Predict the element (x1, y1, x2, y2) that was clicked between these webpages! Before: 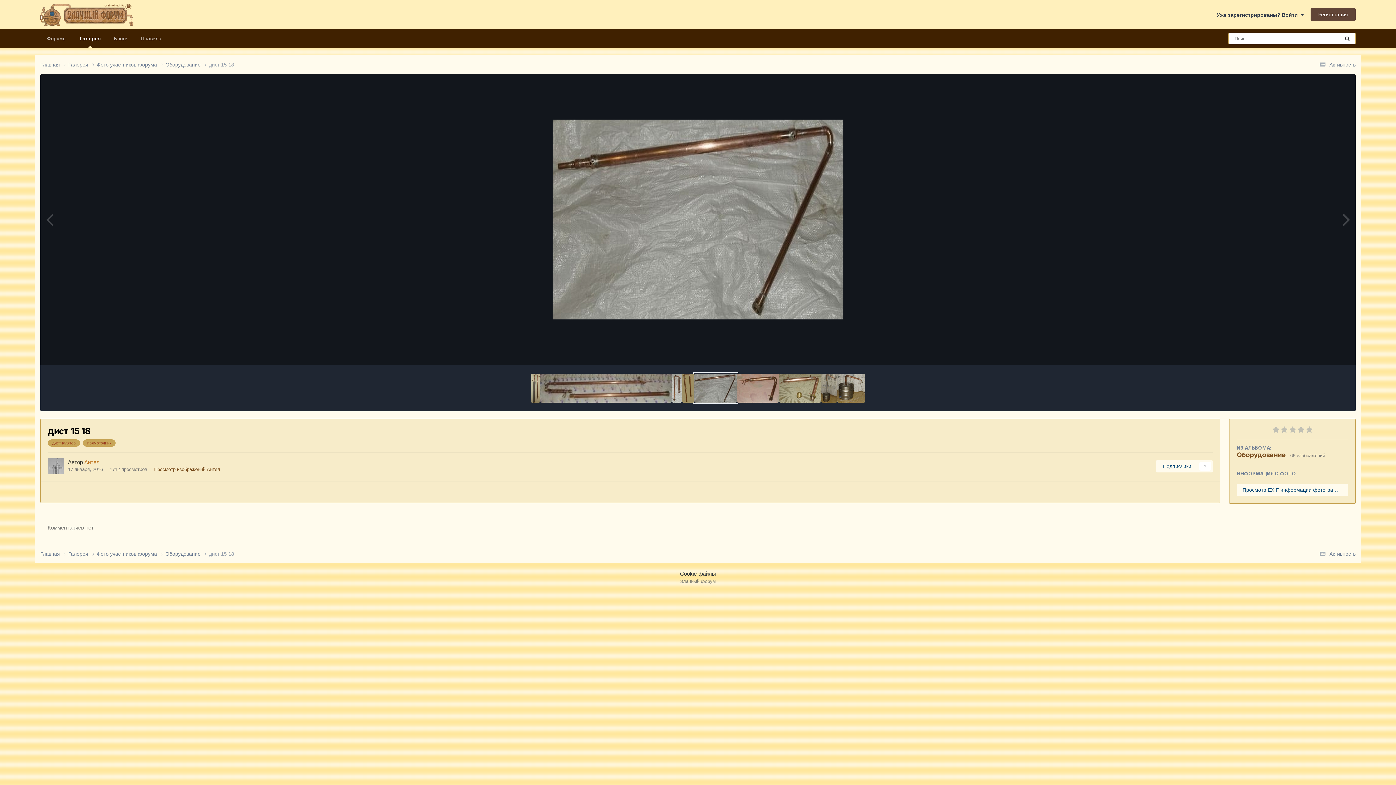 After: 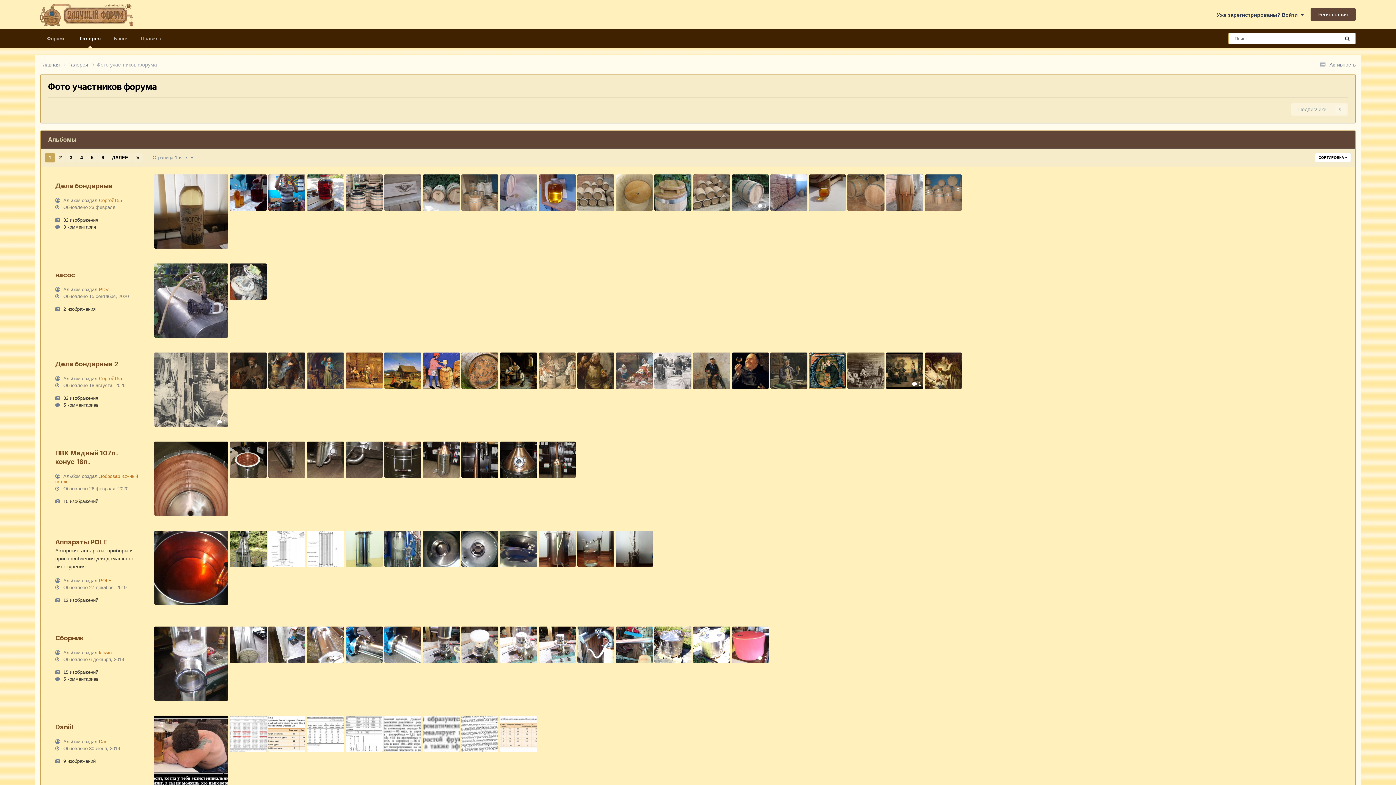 Action: bbox: (96, 61, 165, 67) label: Фото участников форума 